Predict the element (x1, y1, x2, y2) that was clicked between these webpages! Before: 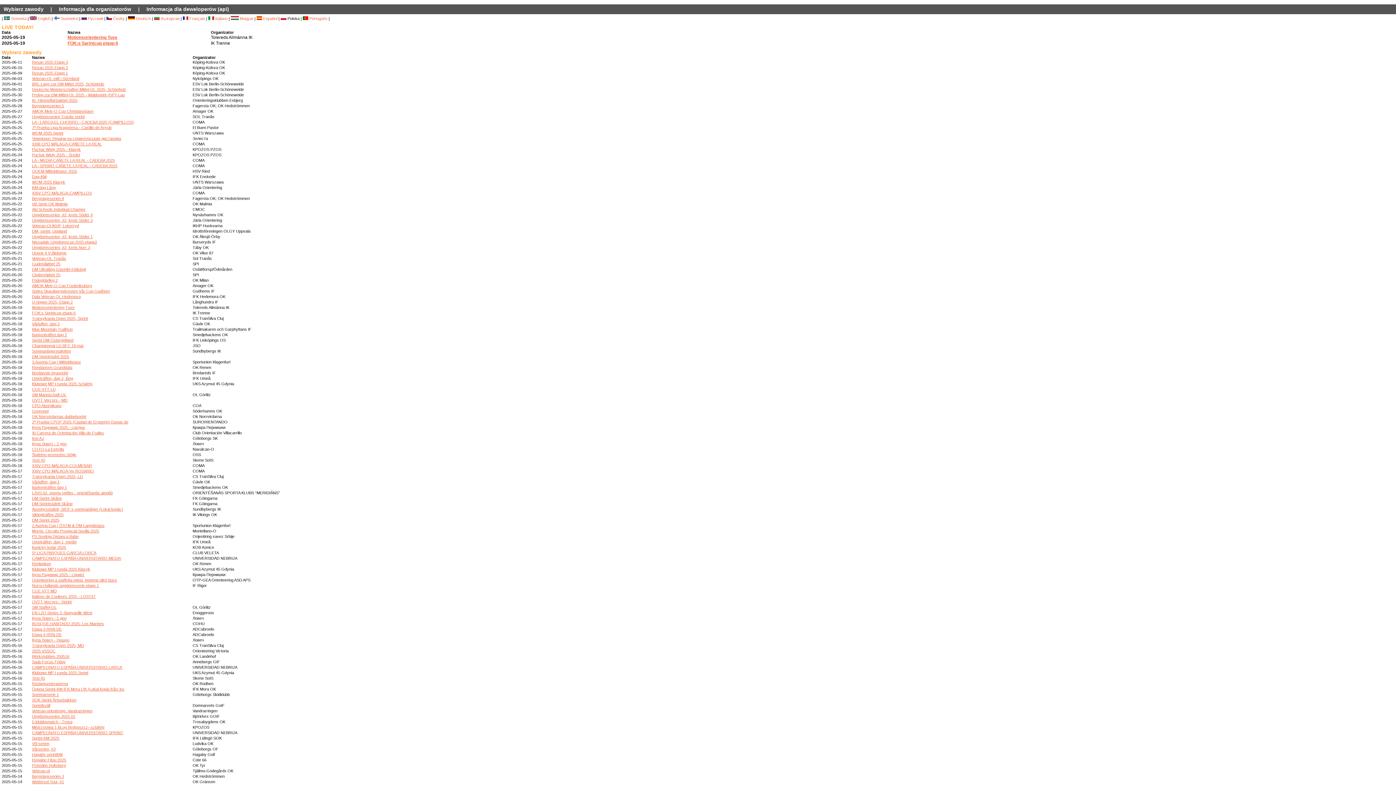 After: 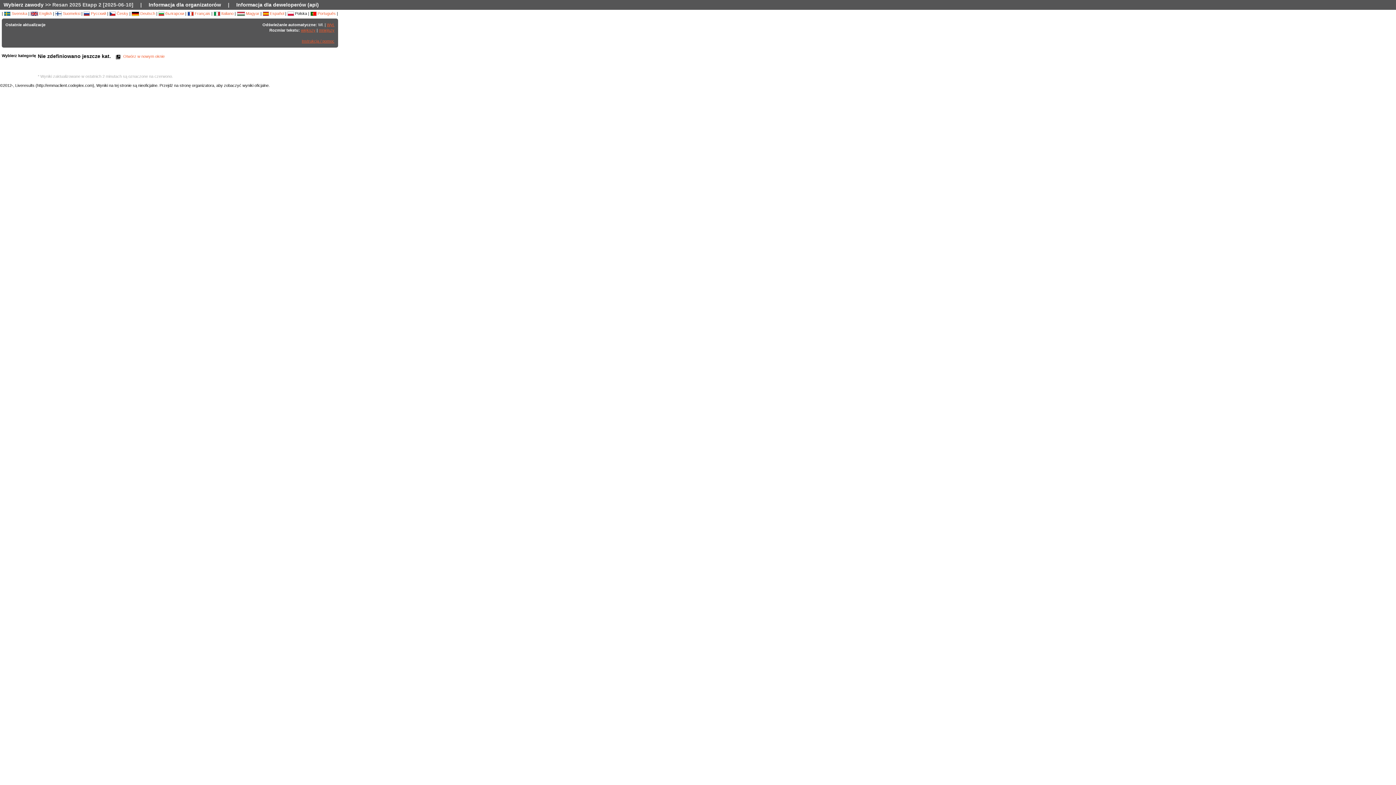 Action: label: Resan 2025 Etapp 2 bbox: (32, 65, 68, 69)